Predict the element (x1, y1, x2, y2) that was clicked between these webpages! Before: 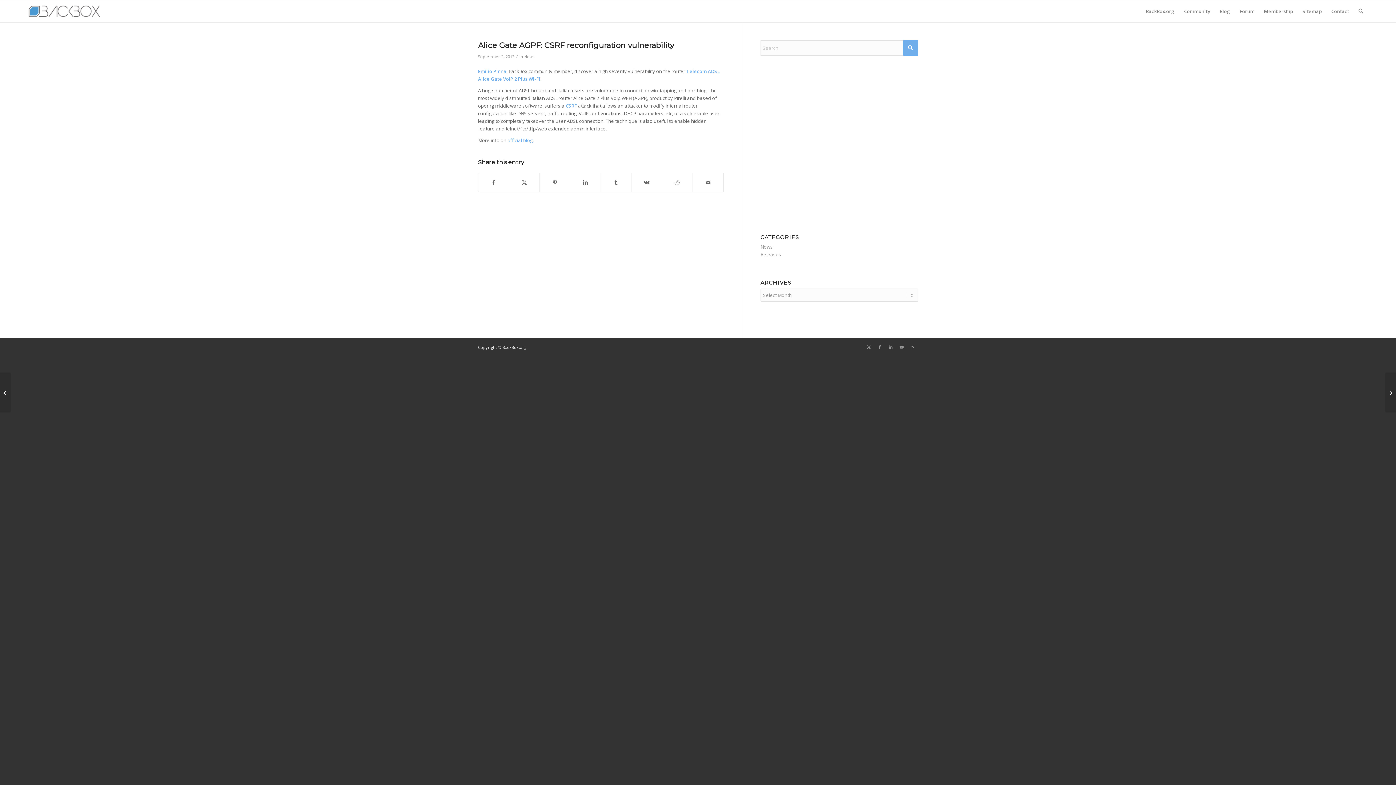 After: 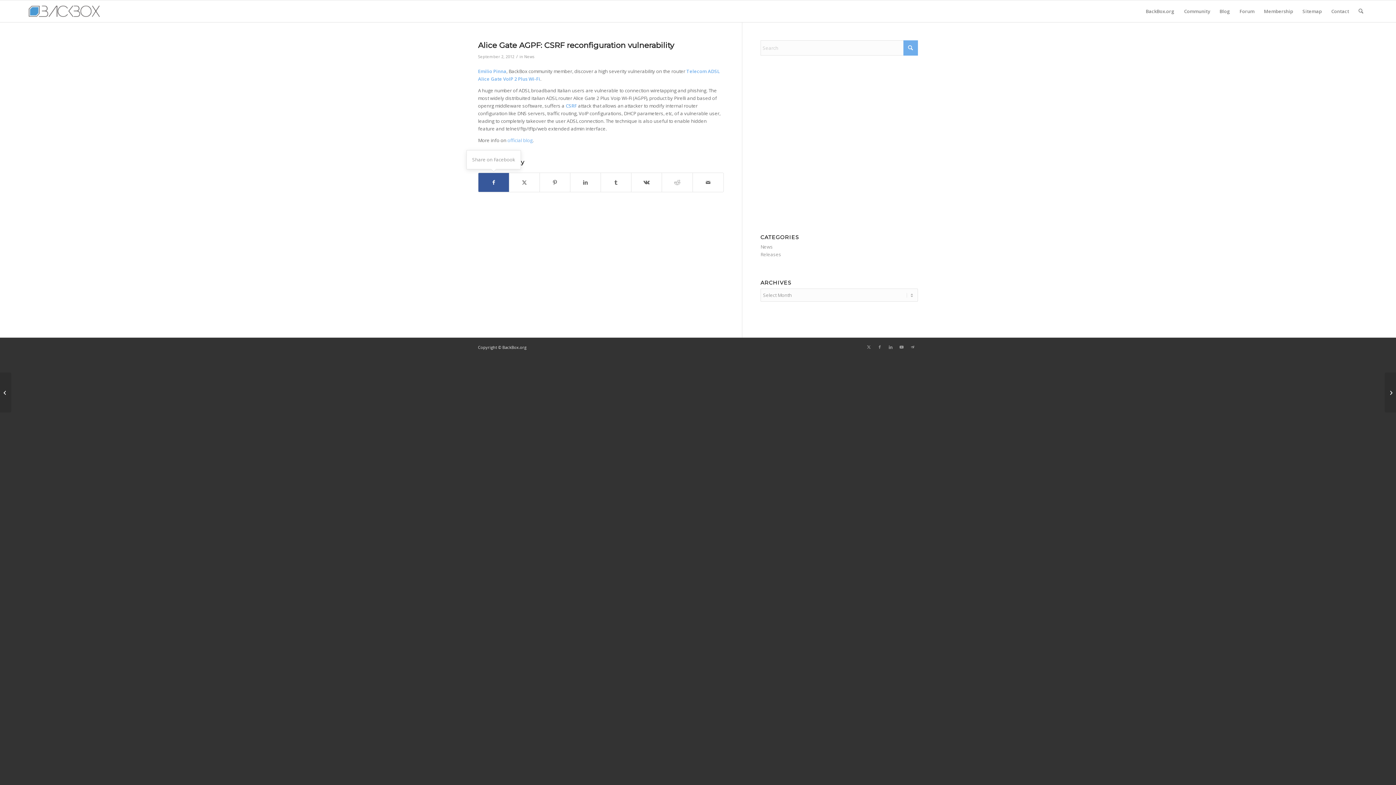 Action: bbox: (478, 173, 509, 192) label: Share on Facebook